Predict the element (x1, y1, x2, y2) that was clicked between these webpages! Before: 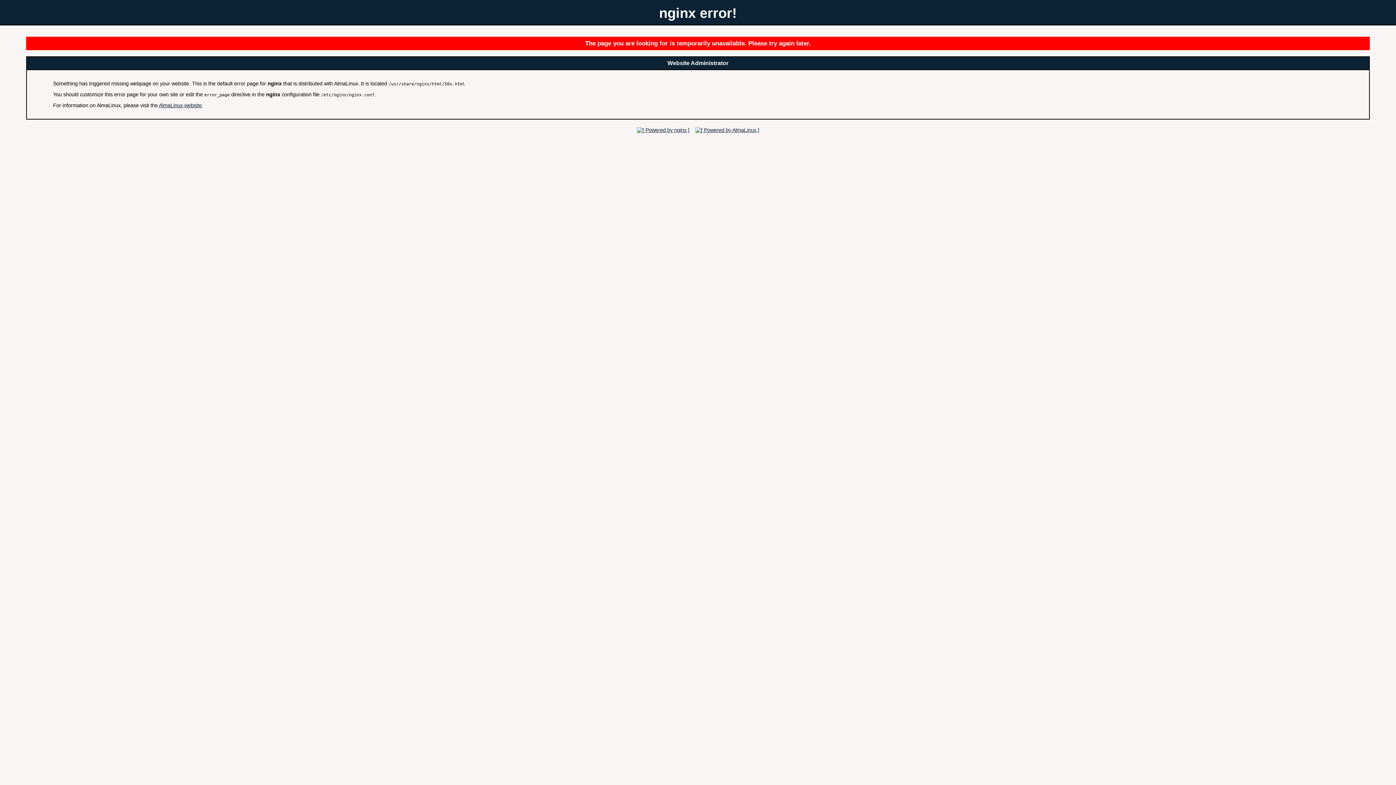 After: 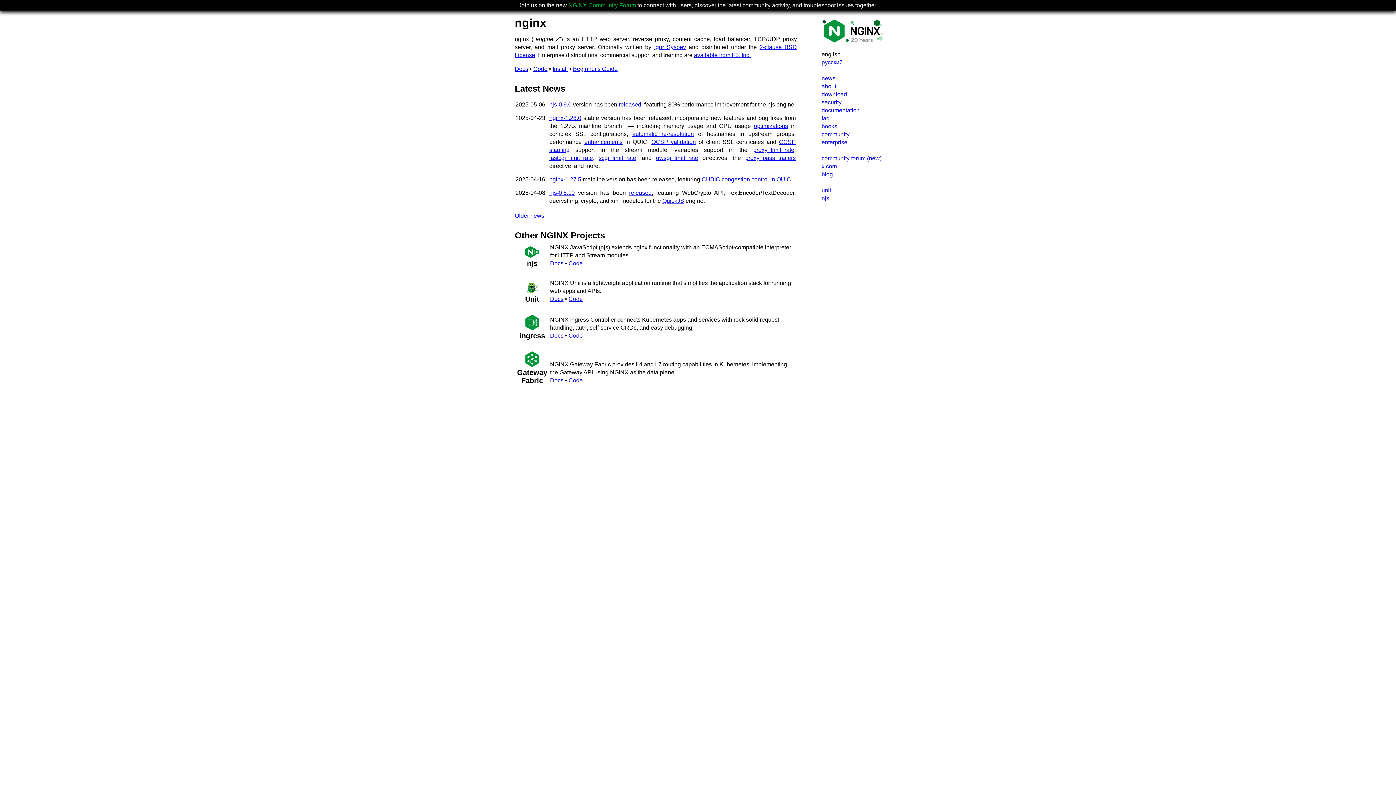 Action: bbox: (634, 127, 691, 132)